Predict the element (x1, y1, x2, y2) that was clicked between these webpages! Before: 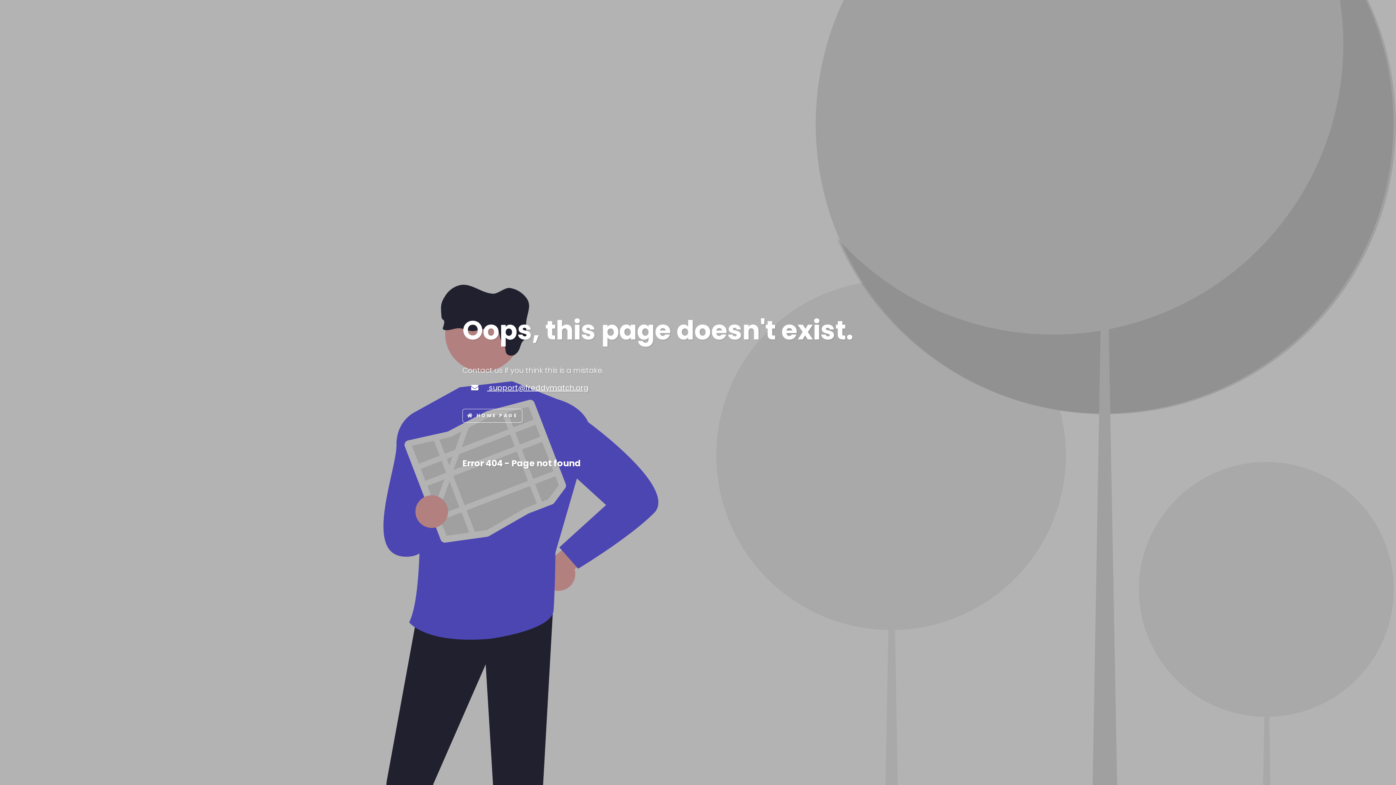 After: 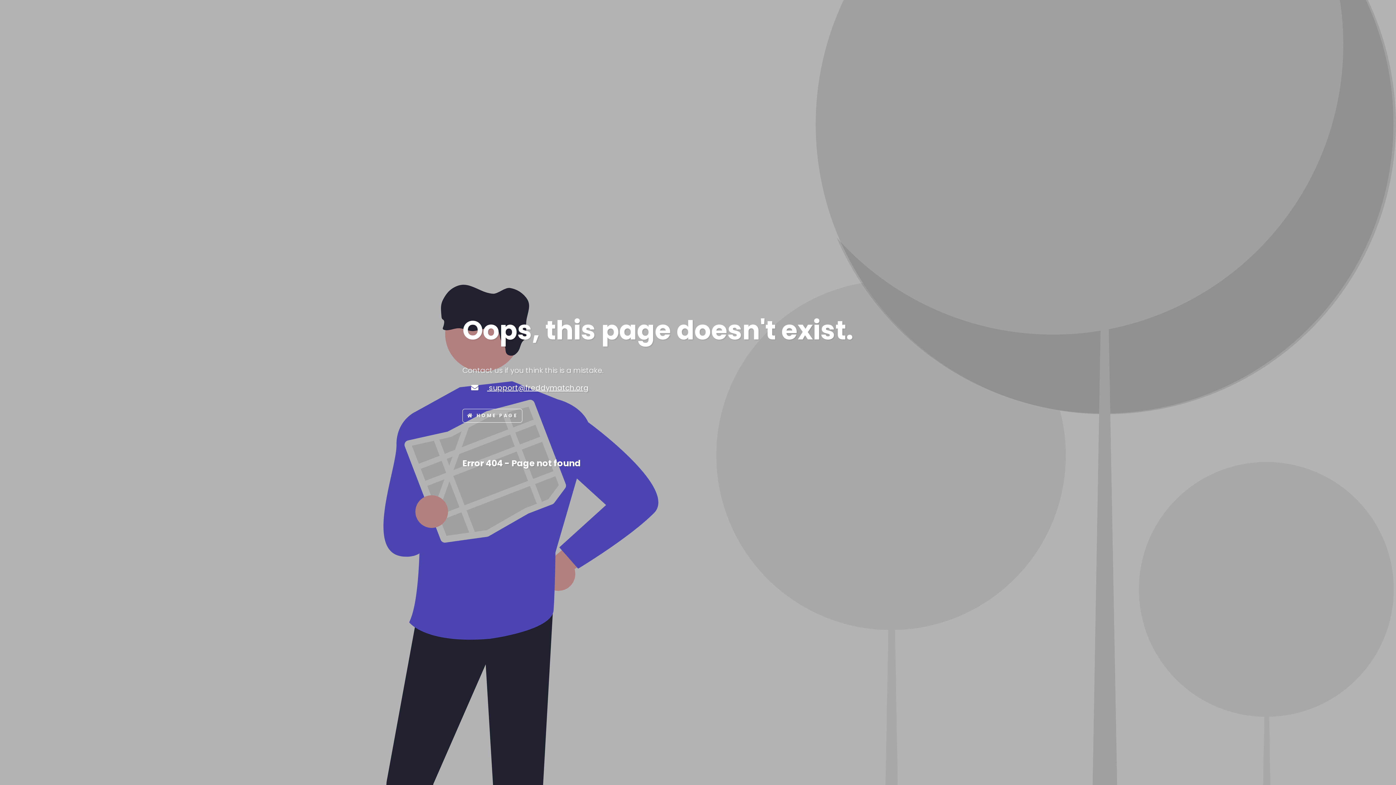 Action: label:  support@freddymatch.org bbox: (487, 382, 588, 392)